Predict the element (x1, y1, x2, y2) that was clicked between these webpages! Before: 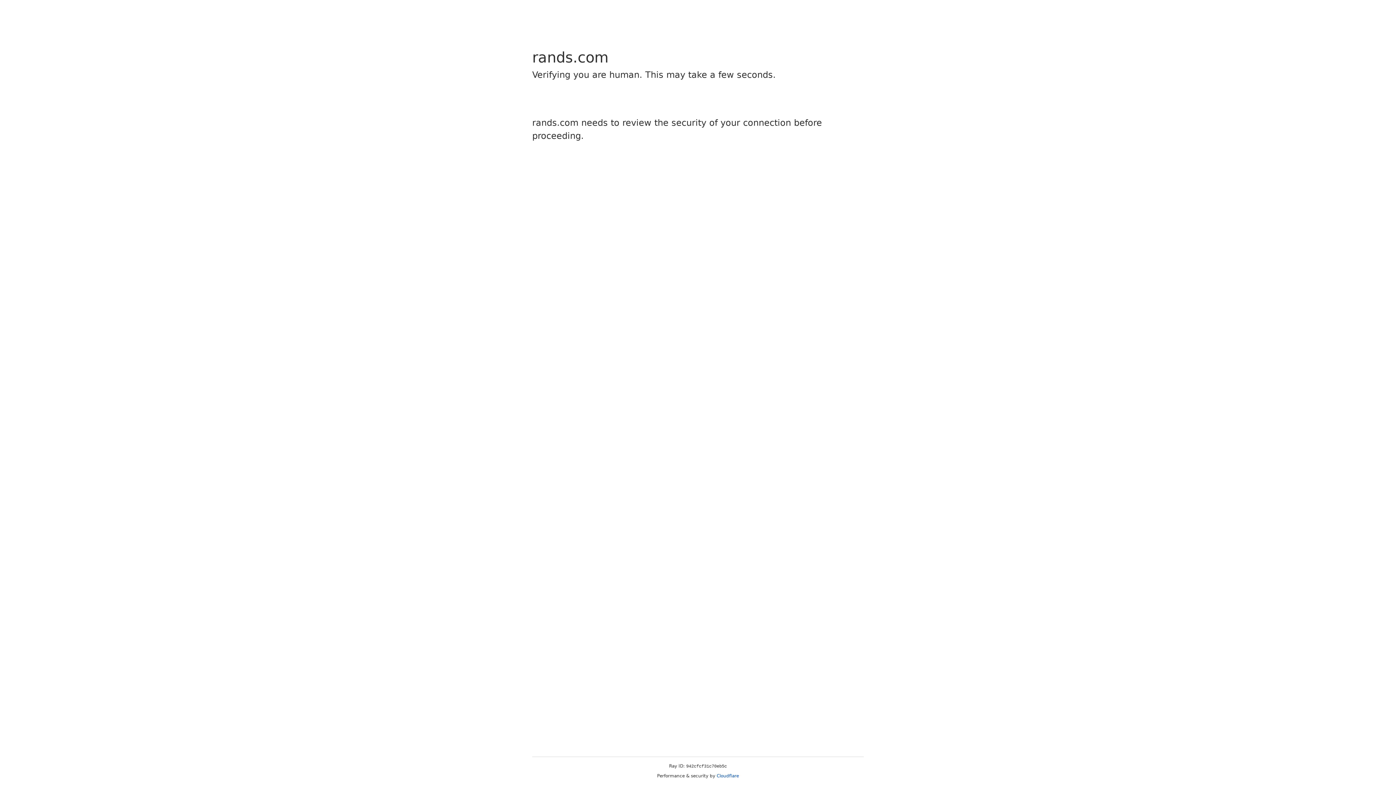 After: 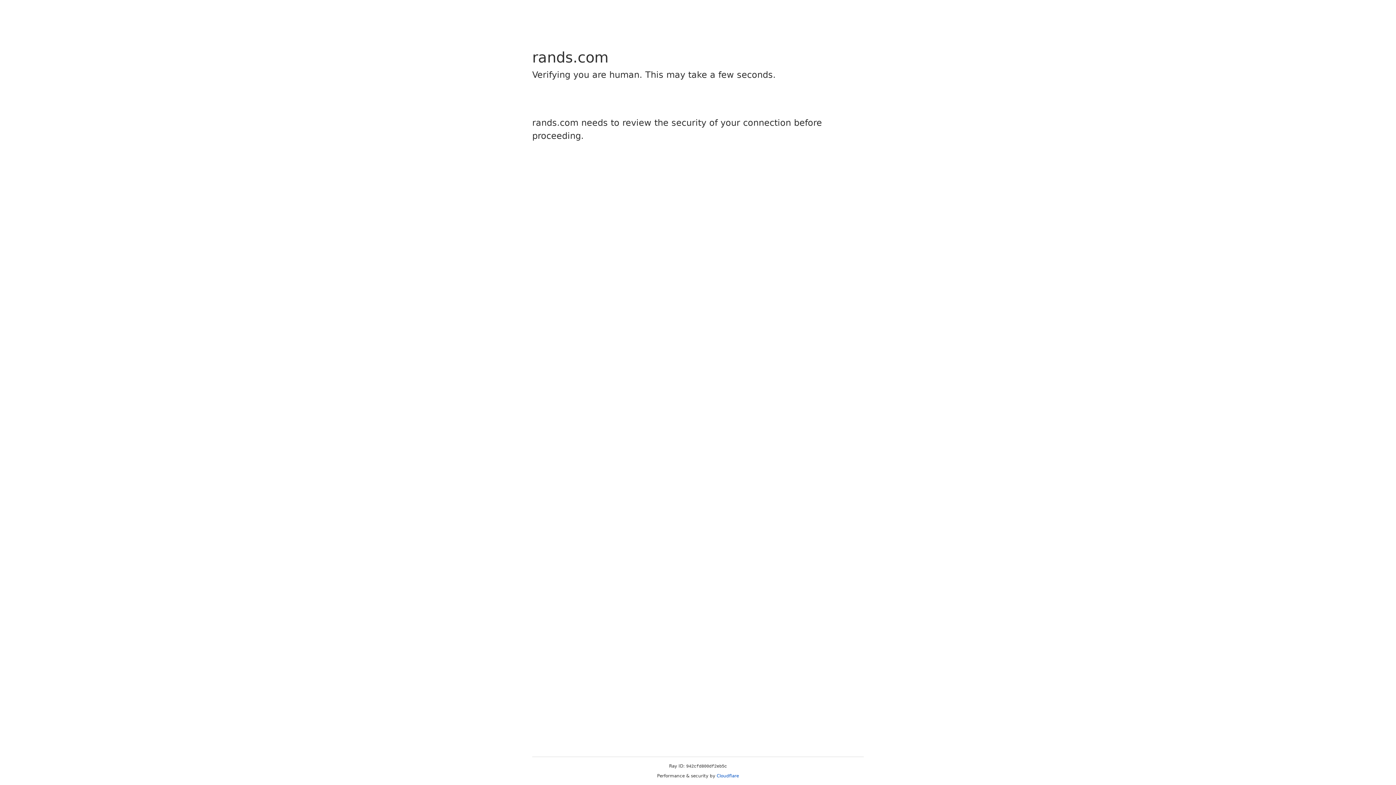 Action: label: Cloudflare bbox: (716, 773, 739, 778)